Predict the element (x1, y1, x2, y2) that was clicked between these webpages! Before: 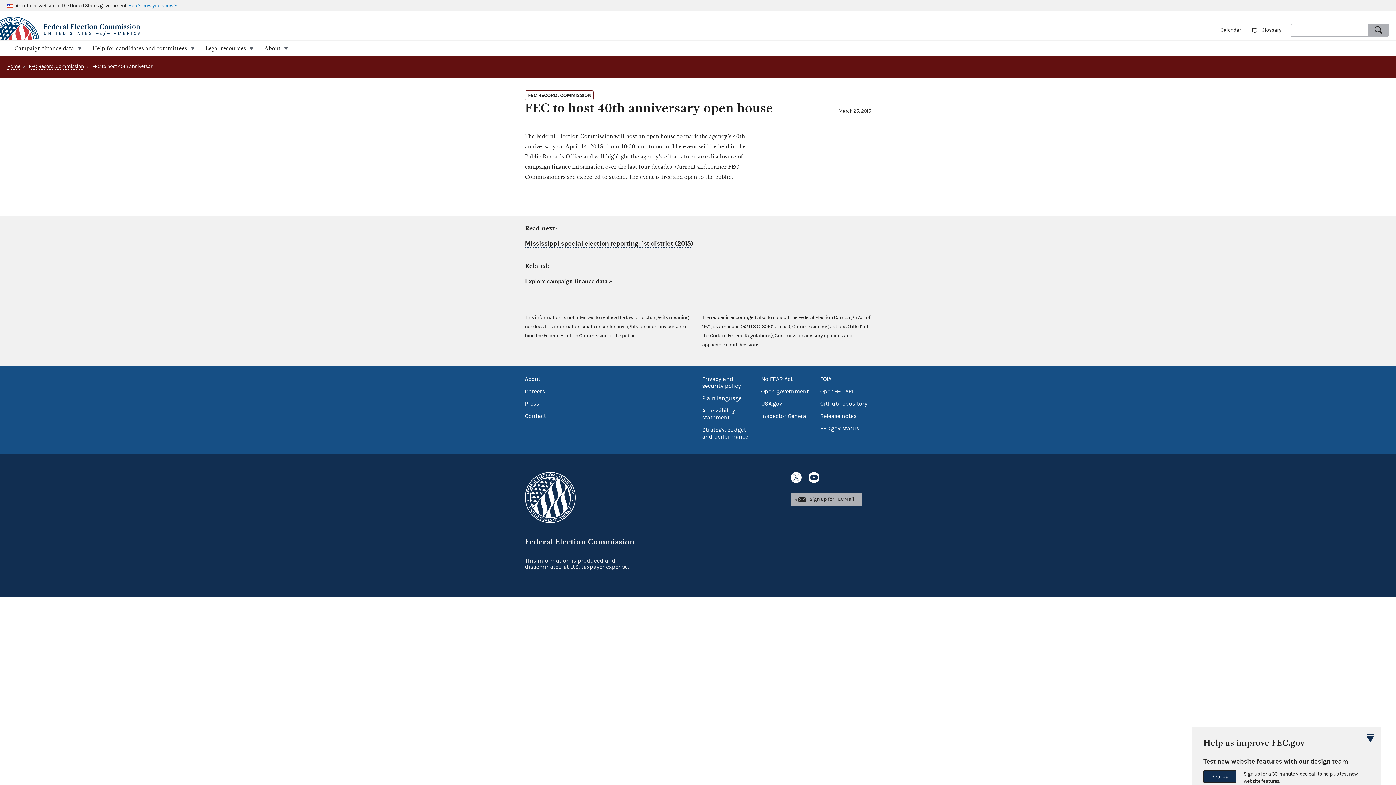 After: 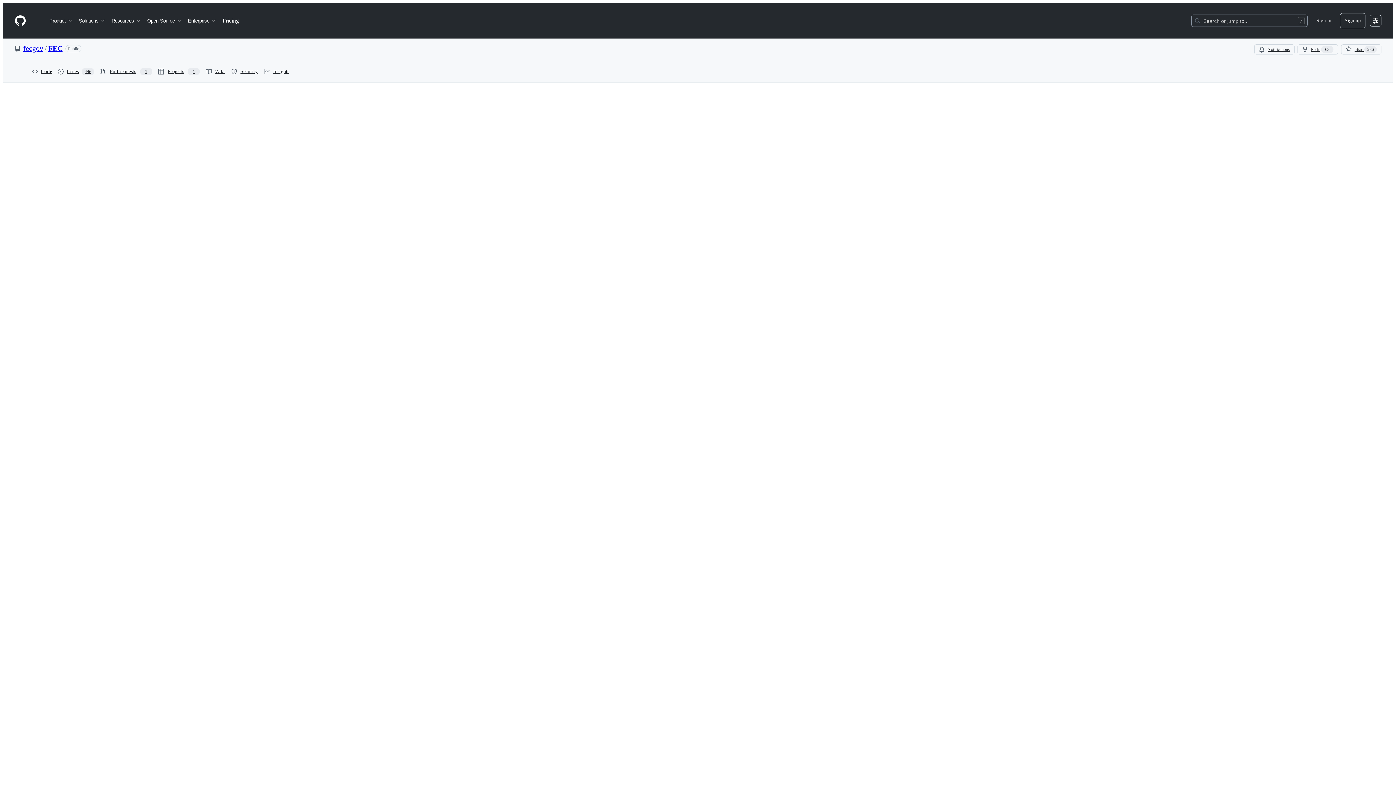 Action: bbox: (820, 412, 856, 419) label: Release notes